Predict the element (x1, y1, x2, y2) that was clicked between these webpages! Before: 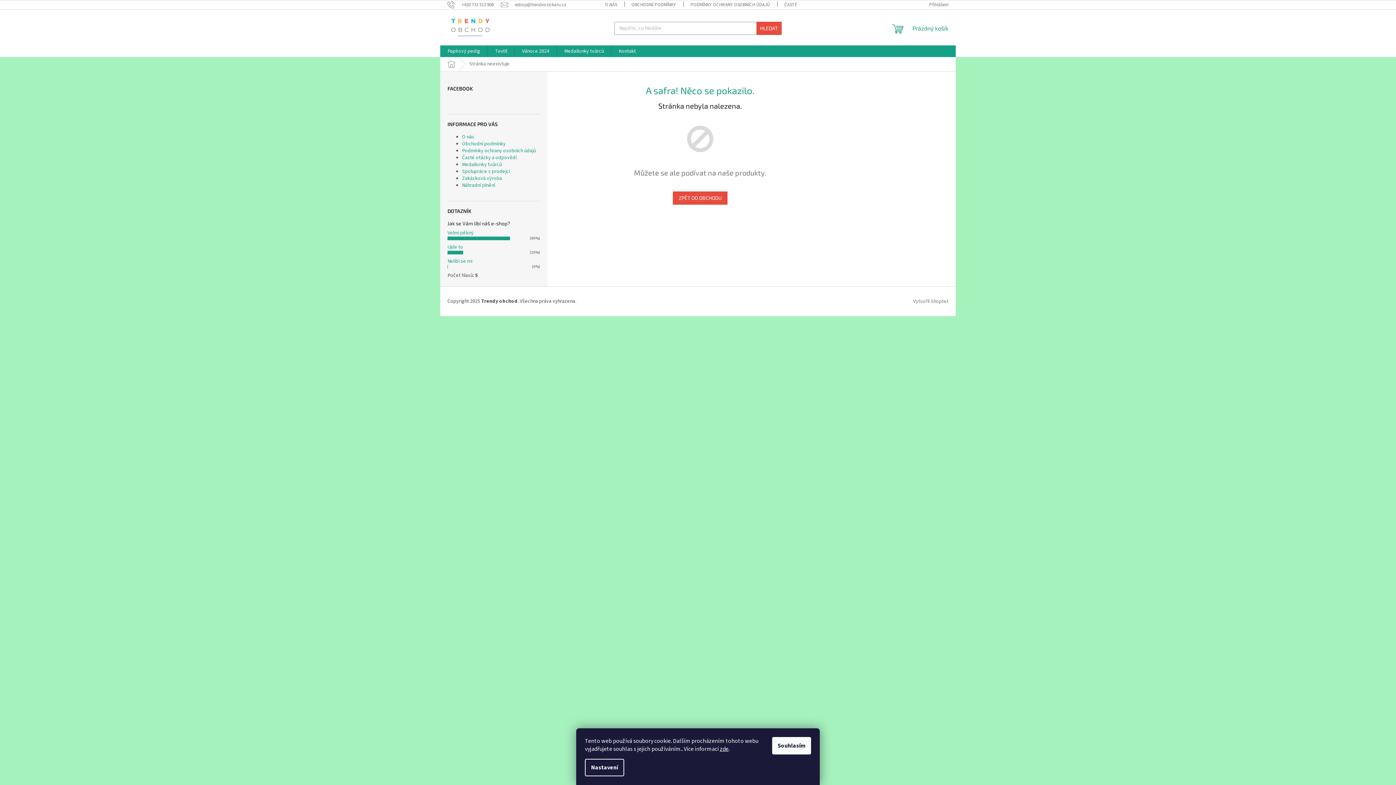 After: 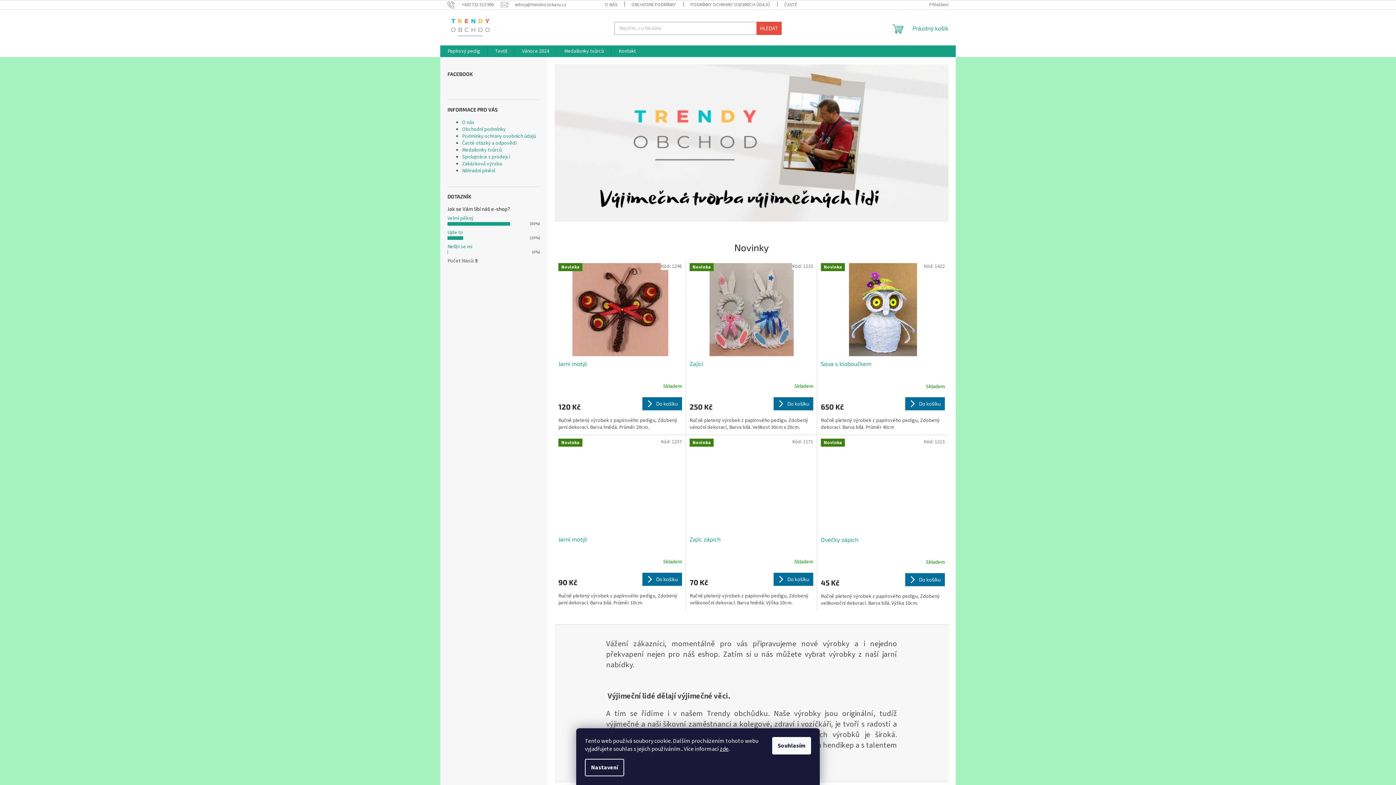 Action: bbox: (447, 16, 493, 38)